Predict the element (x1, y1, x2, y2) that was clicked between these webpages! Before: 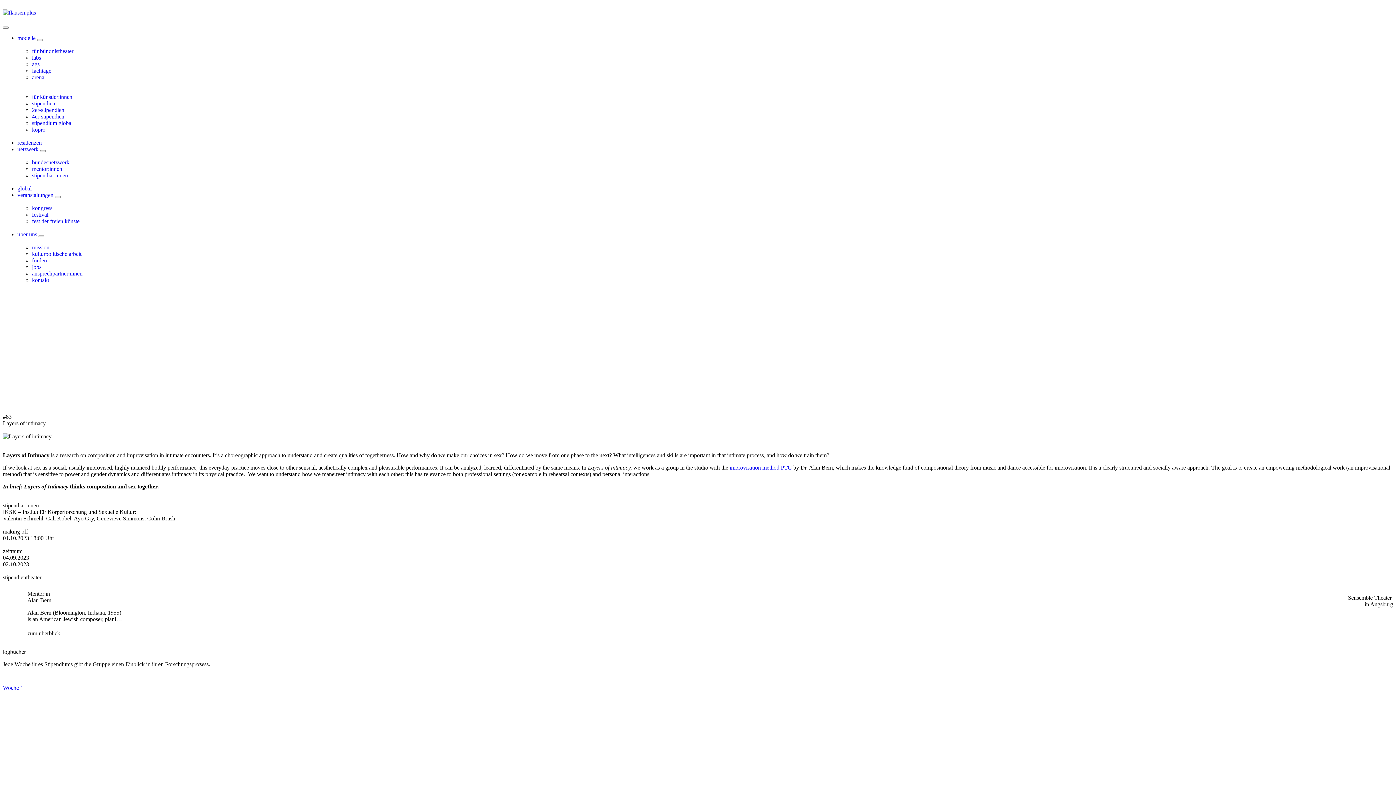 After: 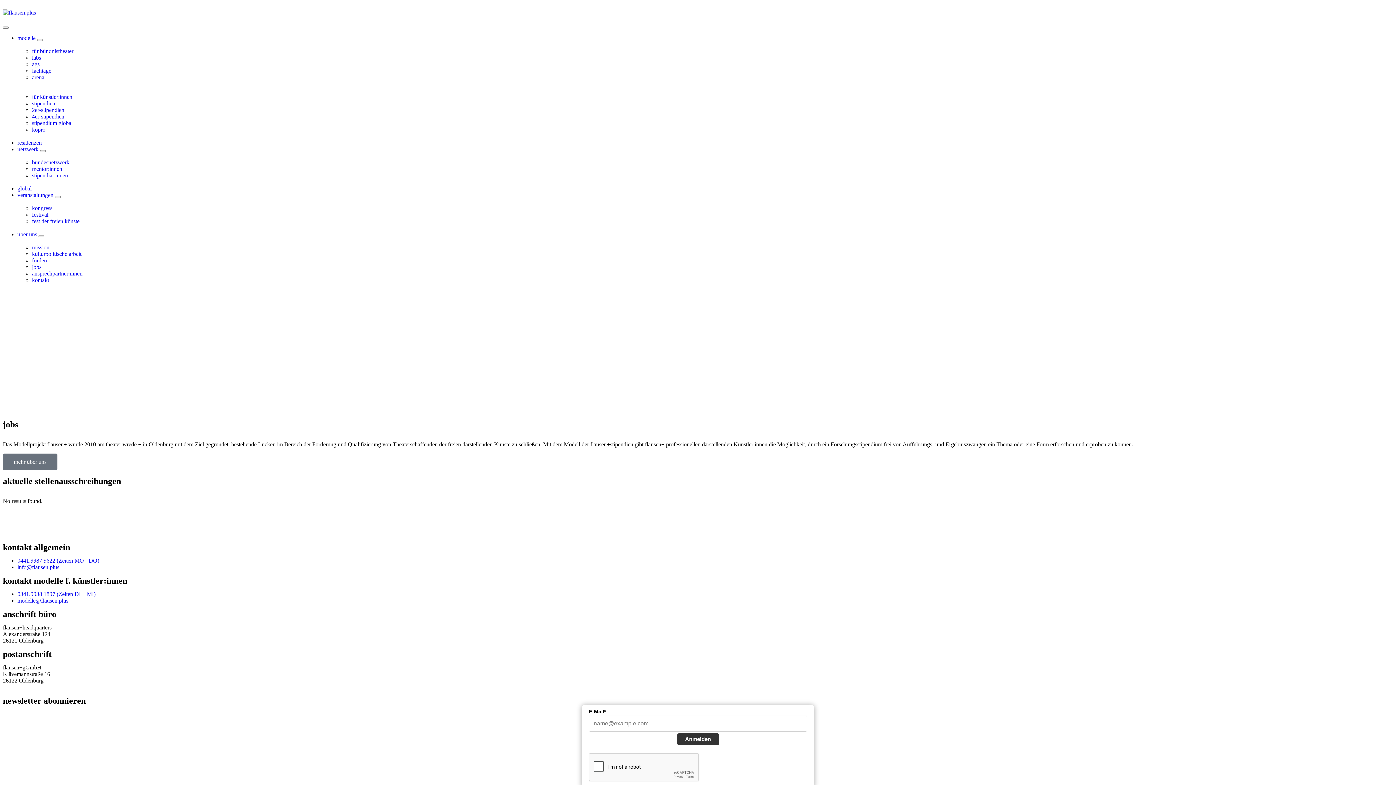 Action: bbox: (32, 264, 41, 270) label: jobs